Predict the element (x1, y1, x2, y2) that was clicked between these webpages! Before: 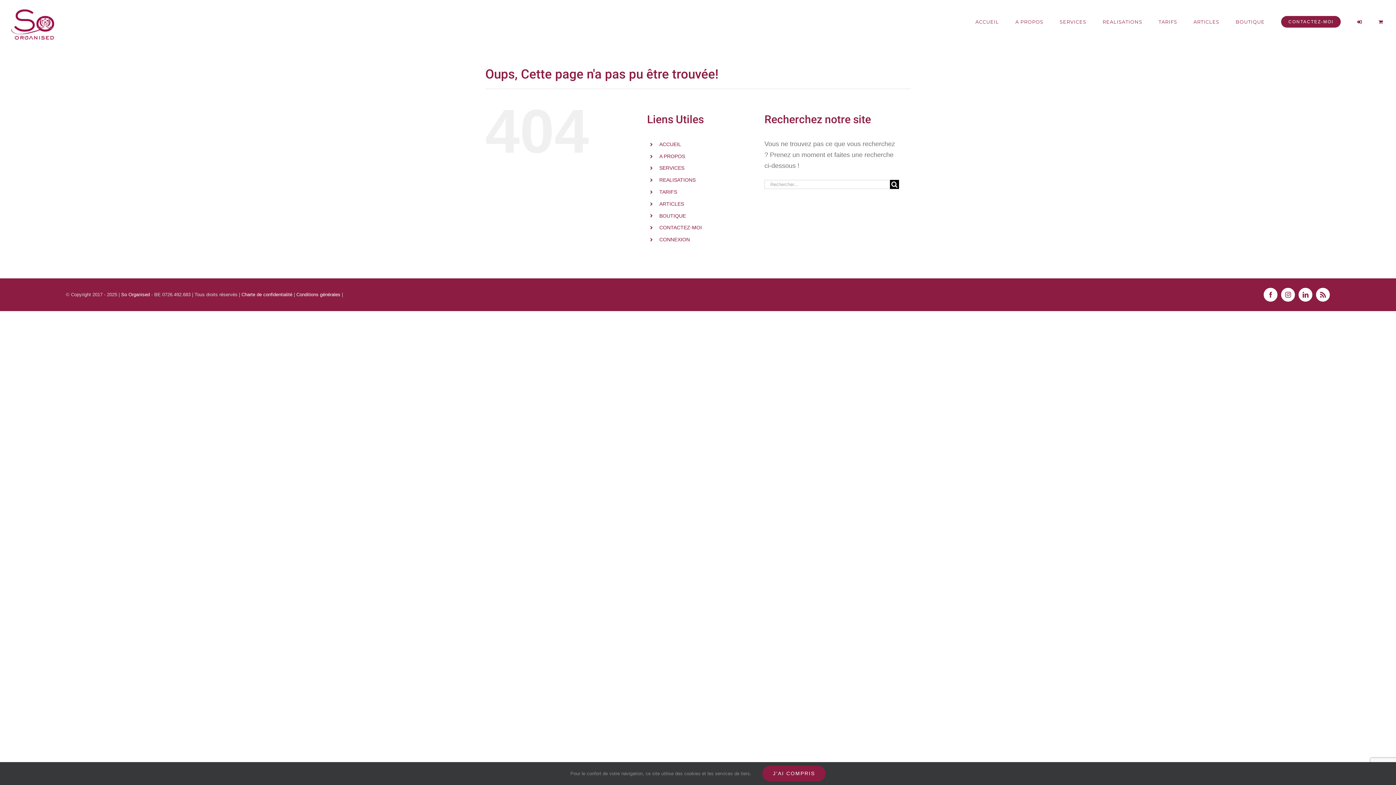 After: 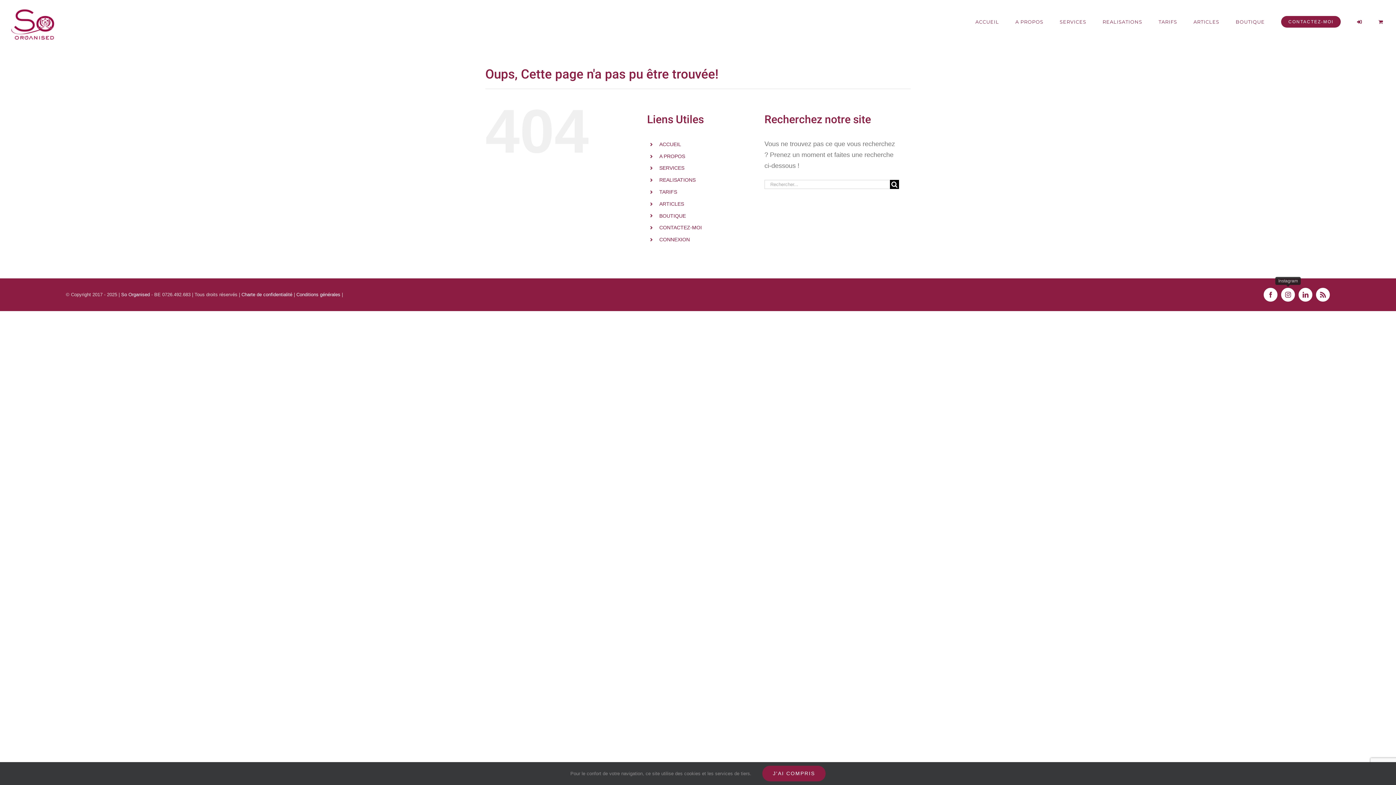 Action: bbox: (1281, 288, 1295, 301) label: Instagram